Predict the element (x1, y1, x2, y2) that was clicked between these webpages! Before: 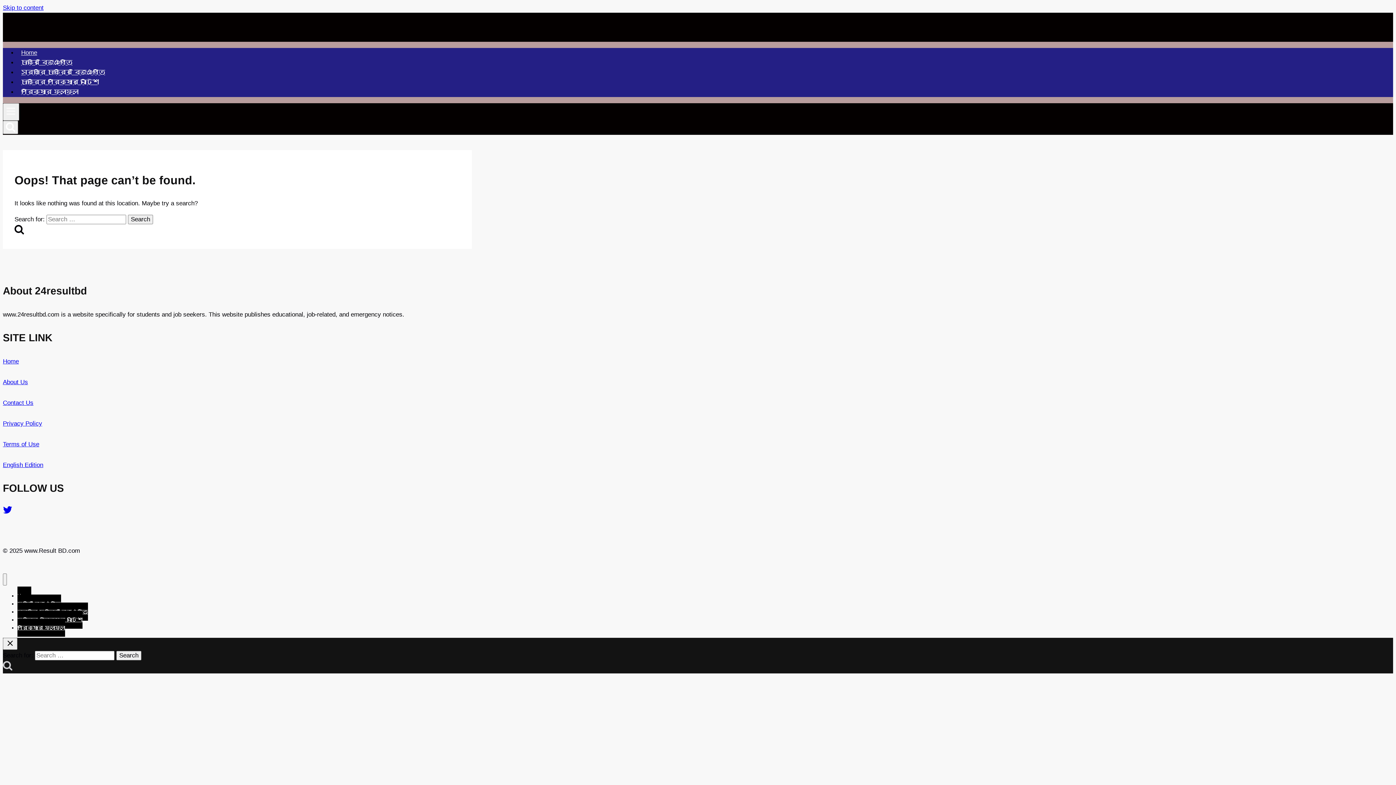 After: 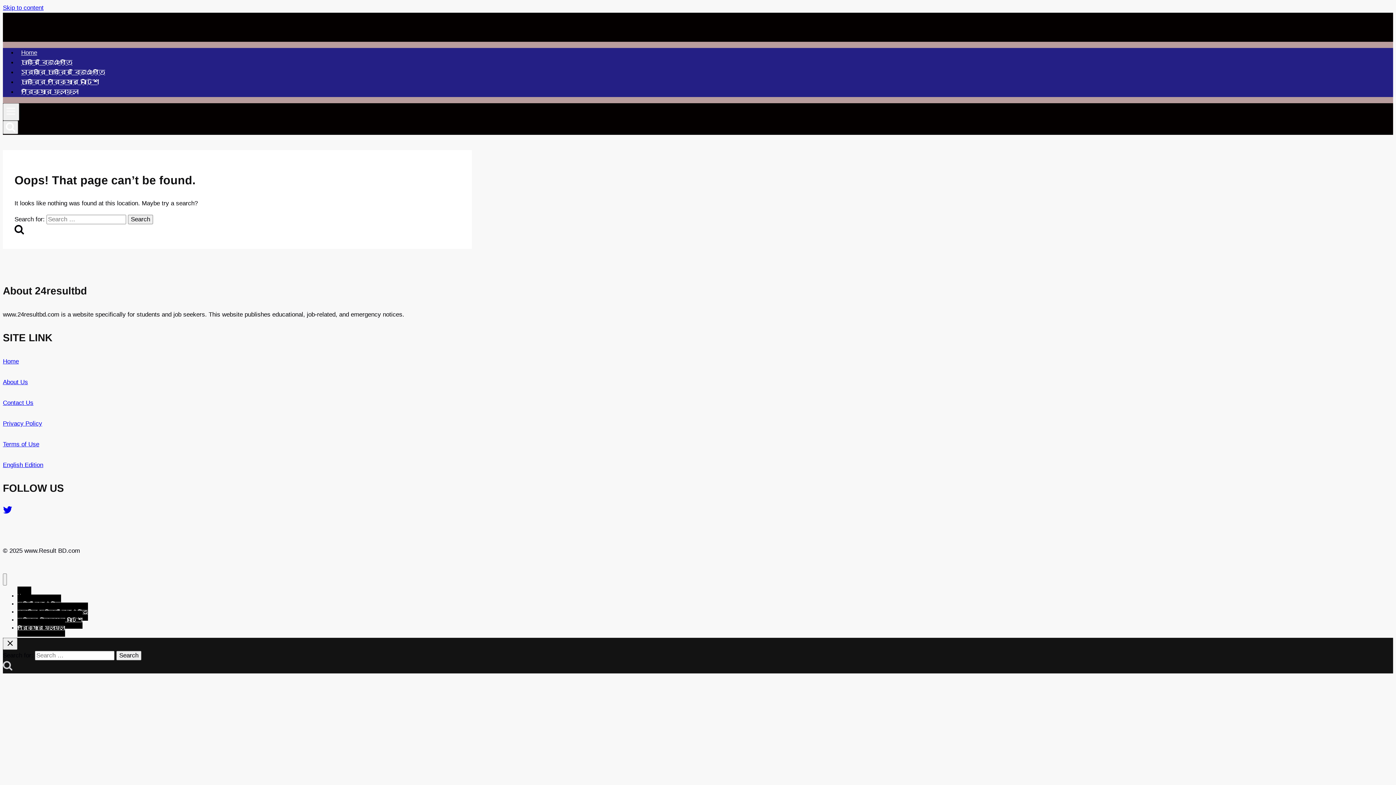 Action: bbox: (2, 509, 12, 516) label: Twitter